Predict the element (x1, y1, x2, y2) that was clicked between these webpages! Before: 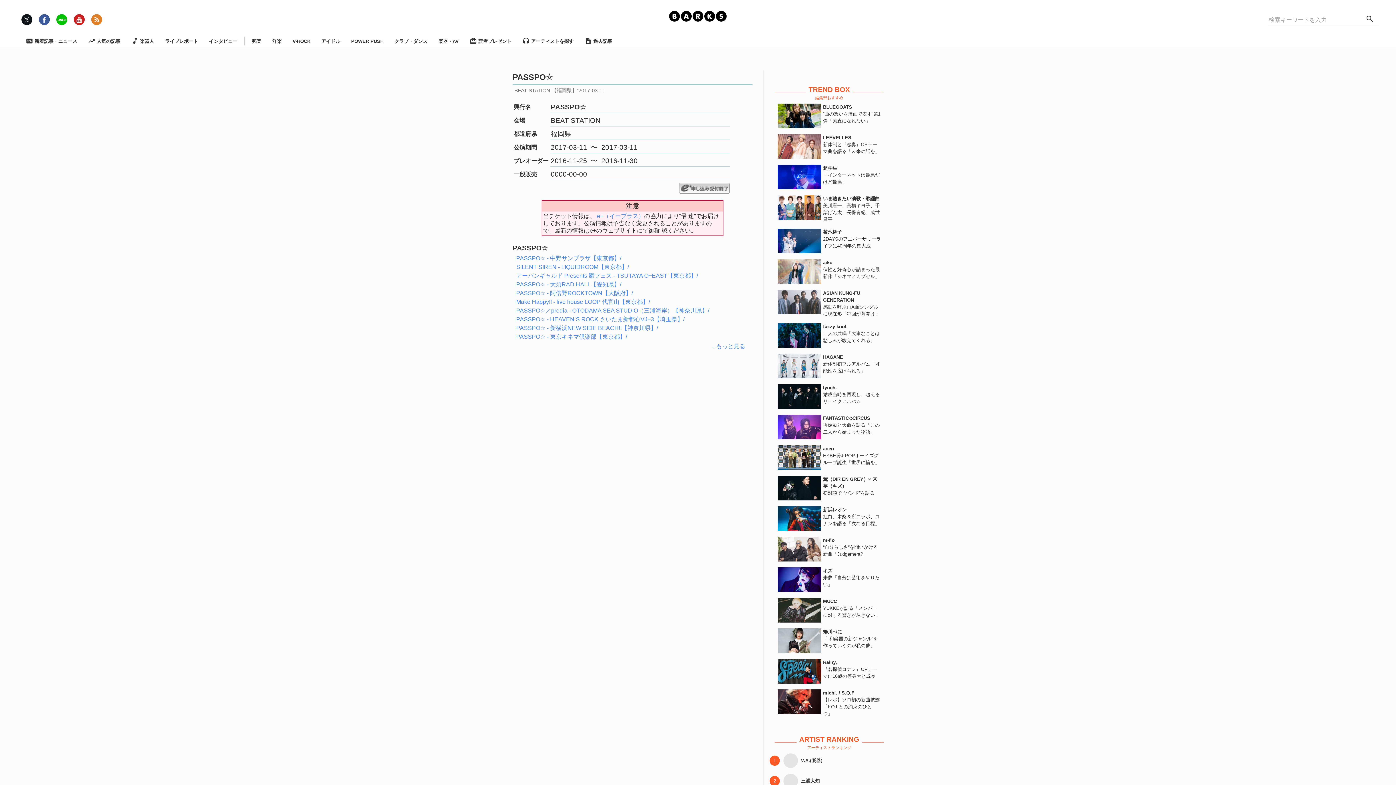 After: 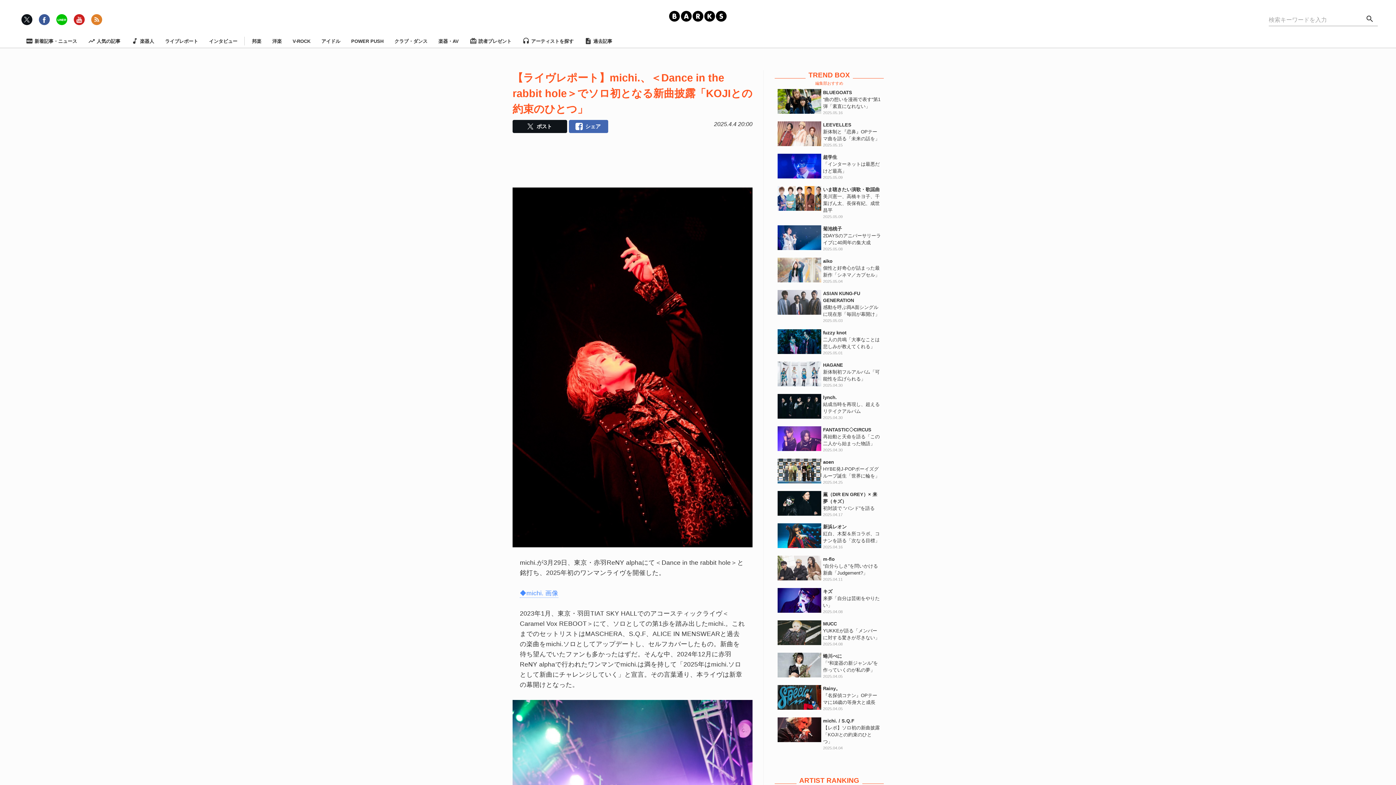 Action: label: 	
michi. / S.Q.F

【レポ】ソロ初の新曲披露「KOJIとの約束のひとつ」 bbox: (774, 686, 884, 720)